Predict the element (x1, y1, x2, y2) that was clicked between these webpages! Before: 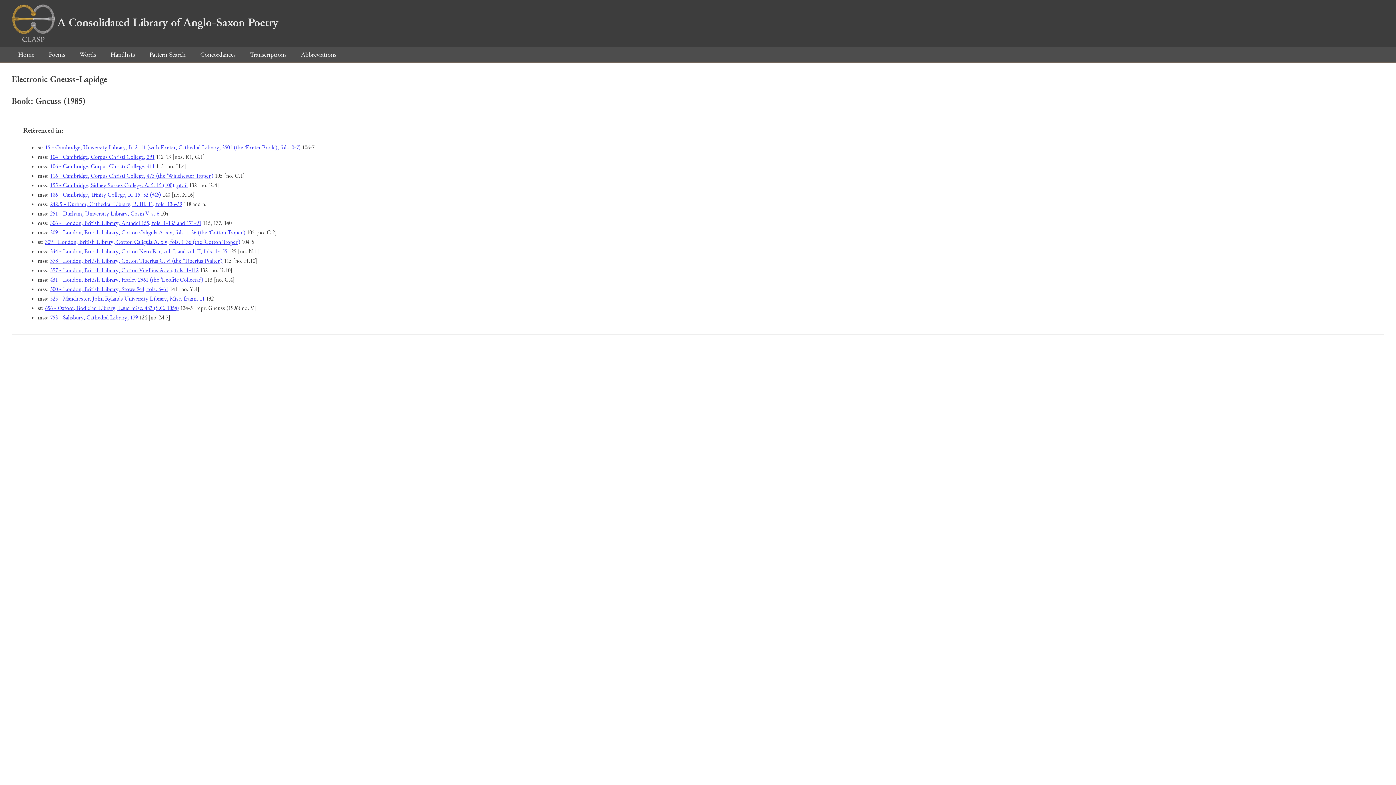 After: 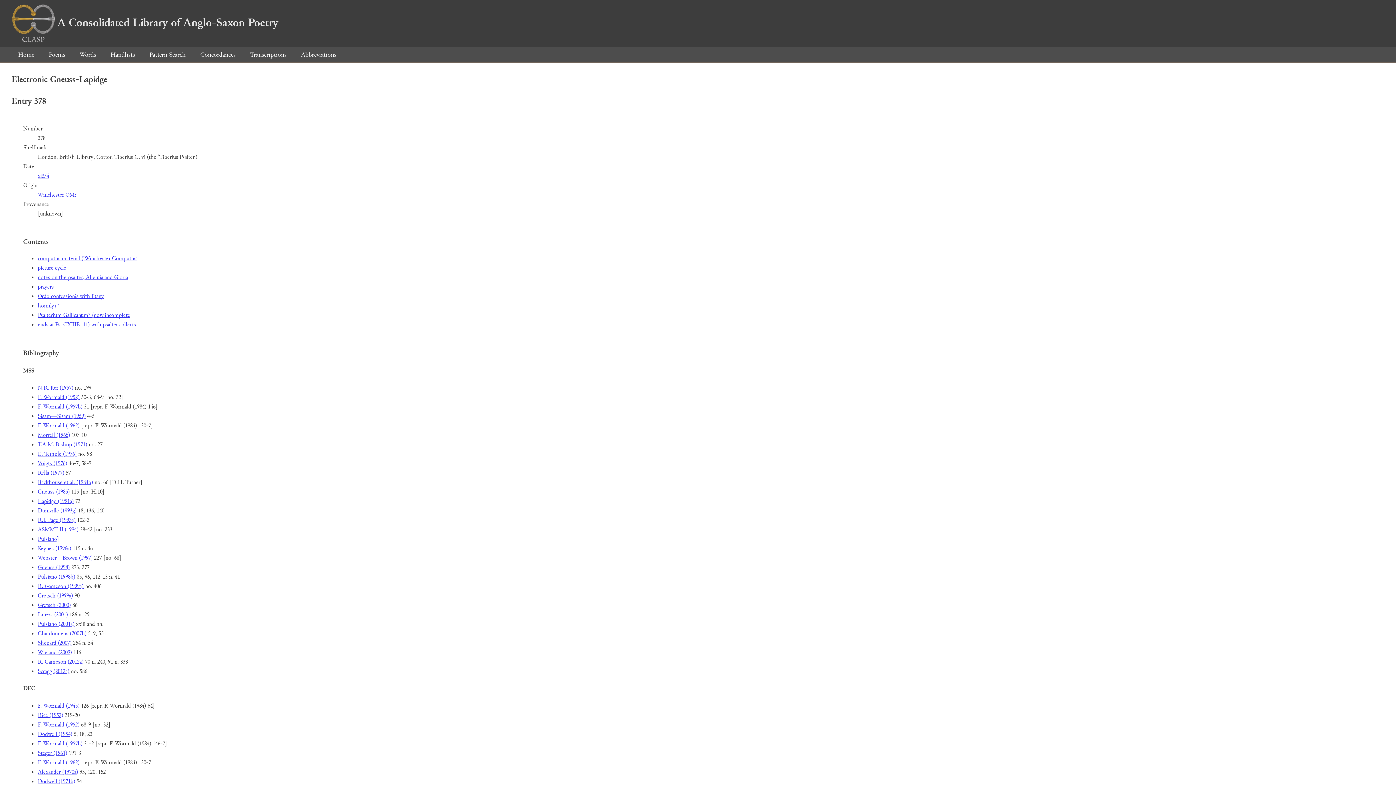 Action: label: 378 - London, British Library, Cotton Tiberius C. vi (the ‘Tiberius Psalter’) bbox: (50, 257, 222, 265)